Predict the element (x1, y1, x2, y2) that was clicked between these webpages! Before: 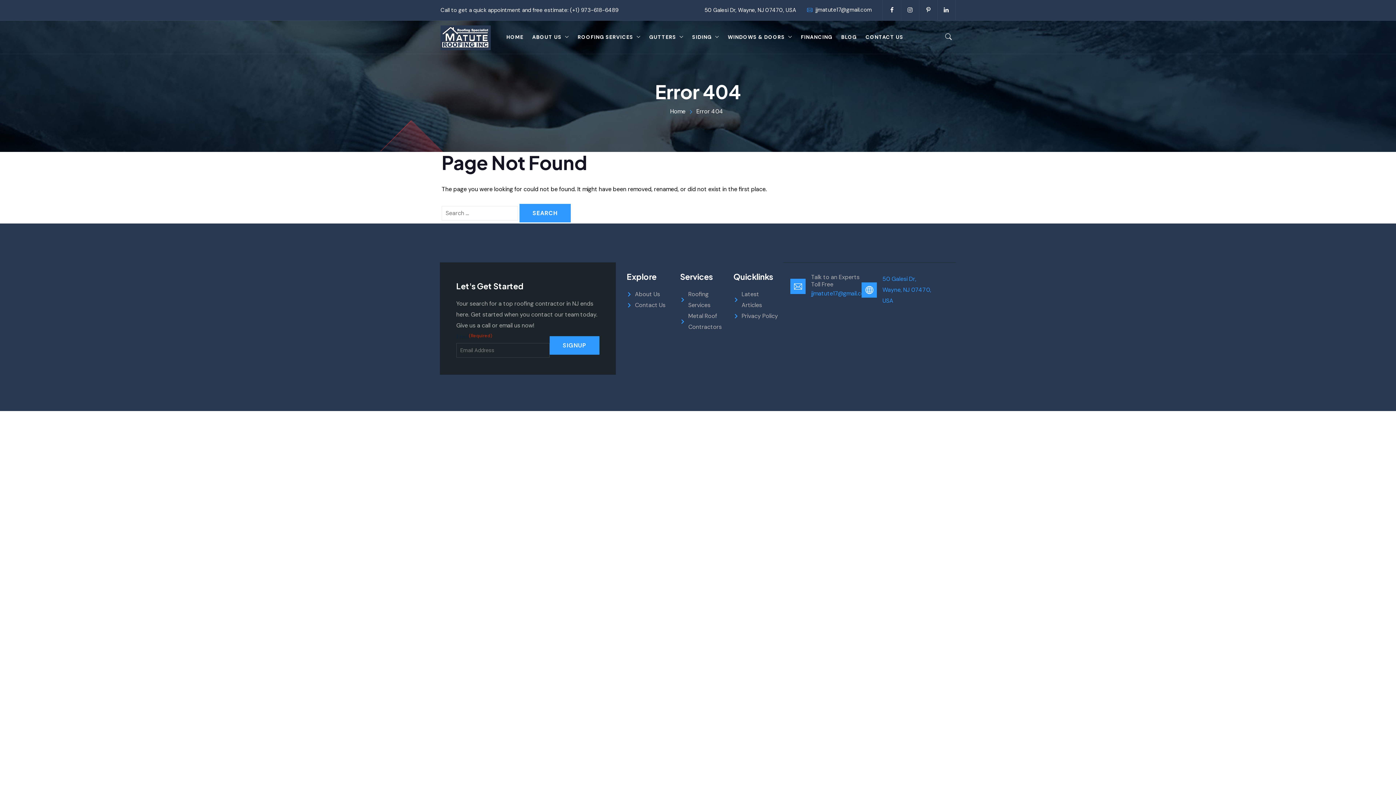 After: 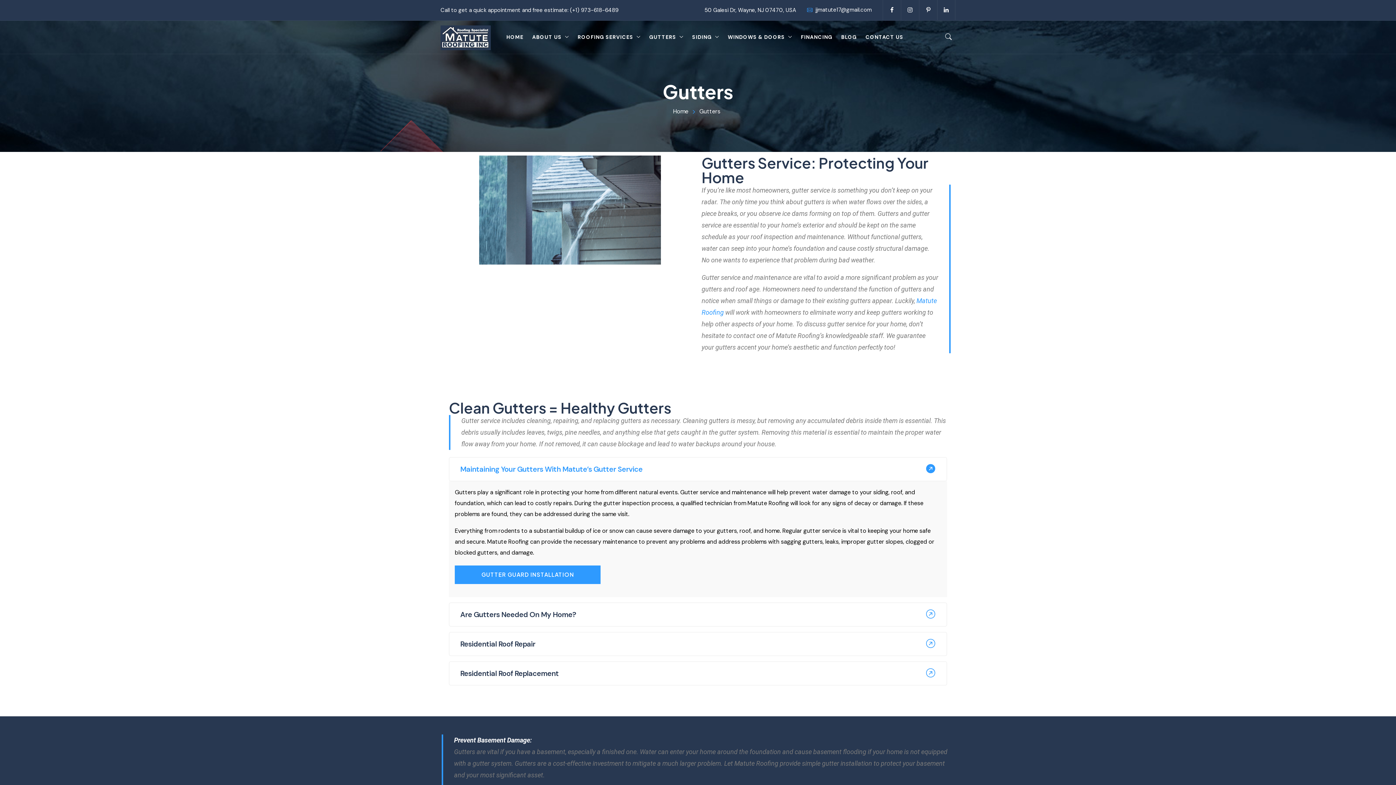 Action: label: GUTTERS bbox: (649, 30, 683, 44)